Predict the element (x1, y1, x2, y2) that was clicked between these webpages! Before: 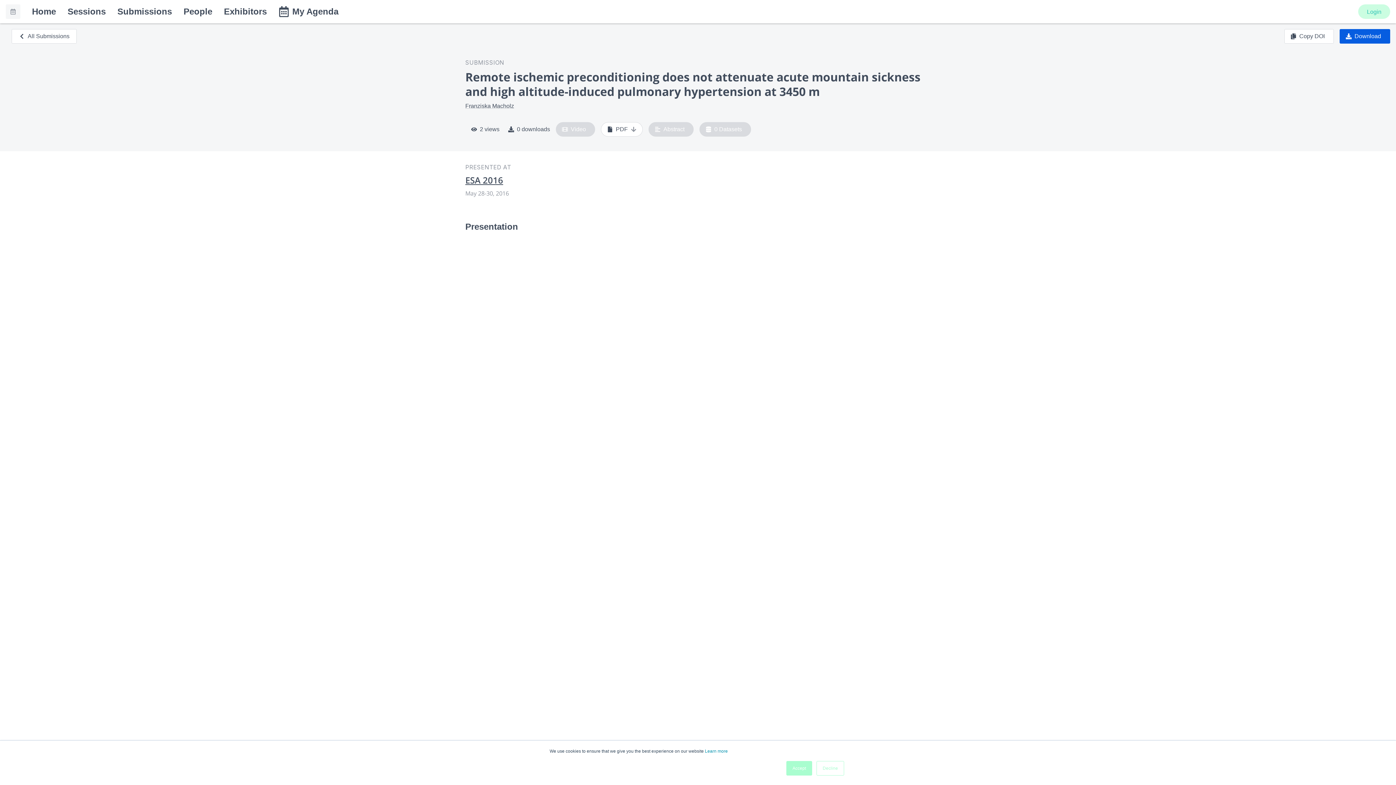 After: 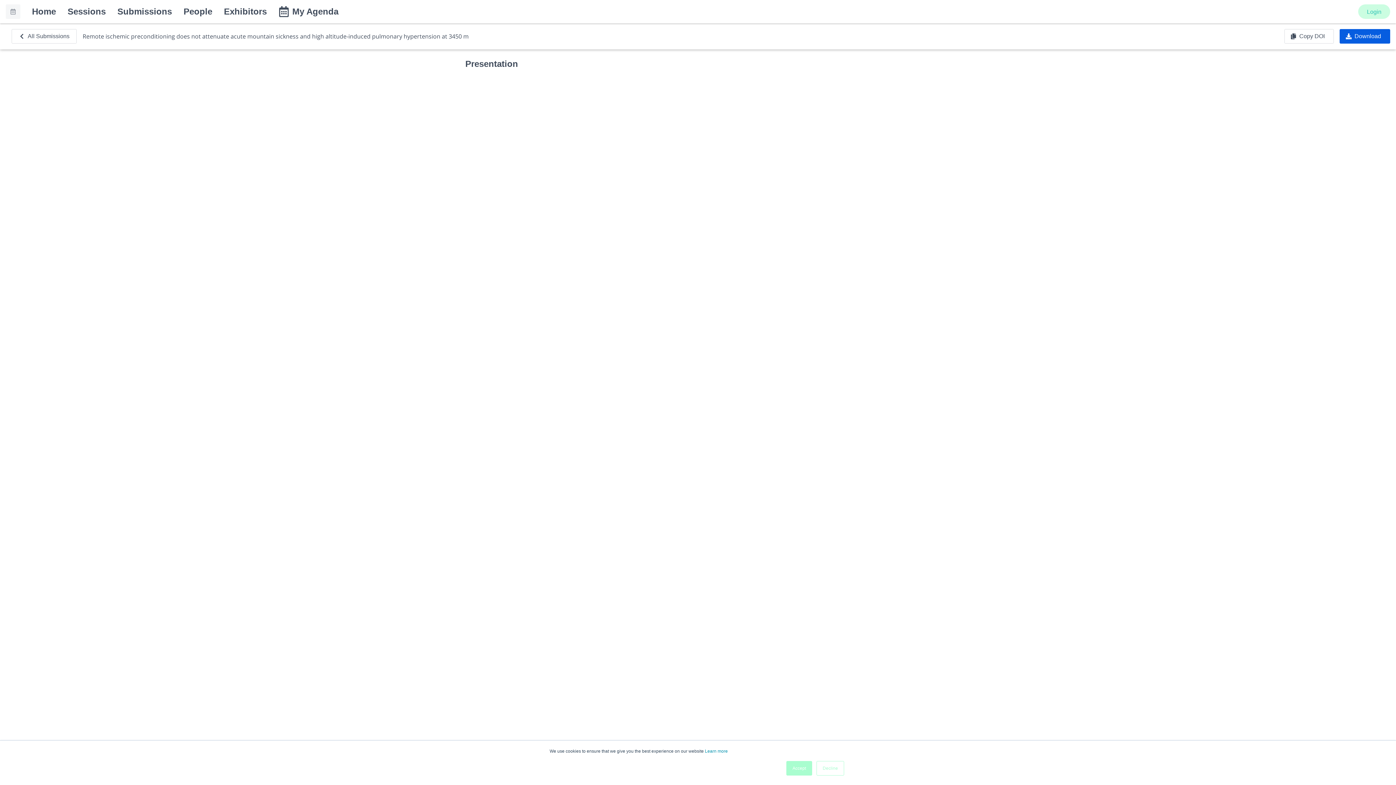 Action: label: PDF bbox: (601, 122, 642, 136)